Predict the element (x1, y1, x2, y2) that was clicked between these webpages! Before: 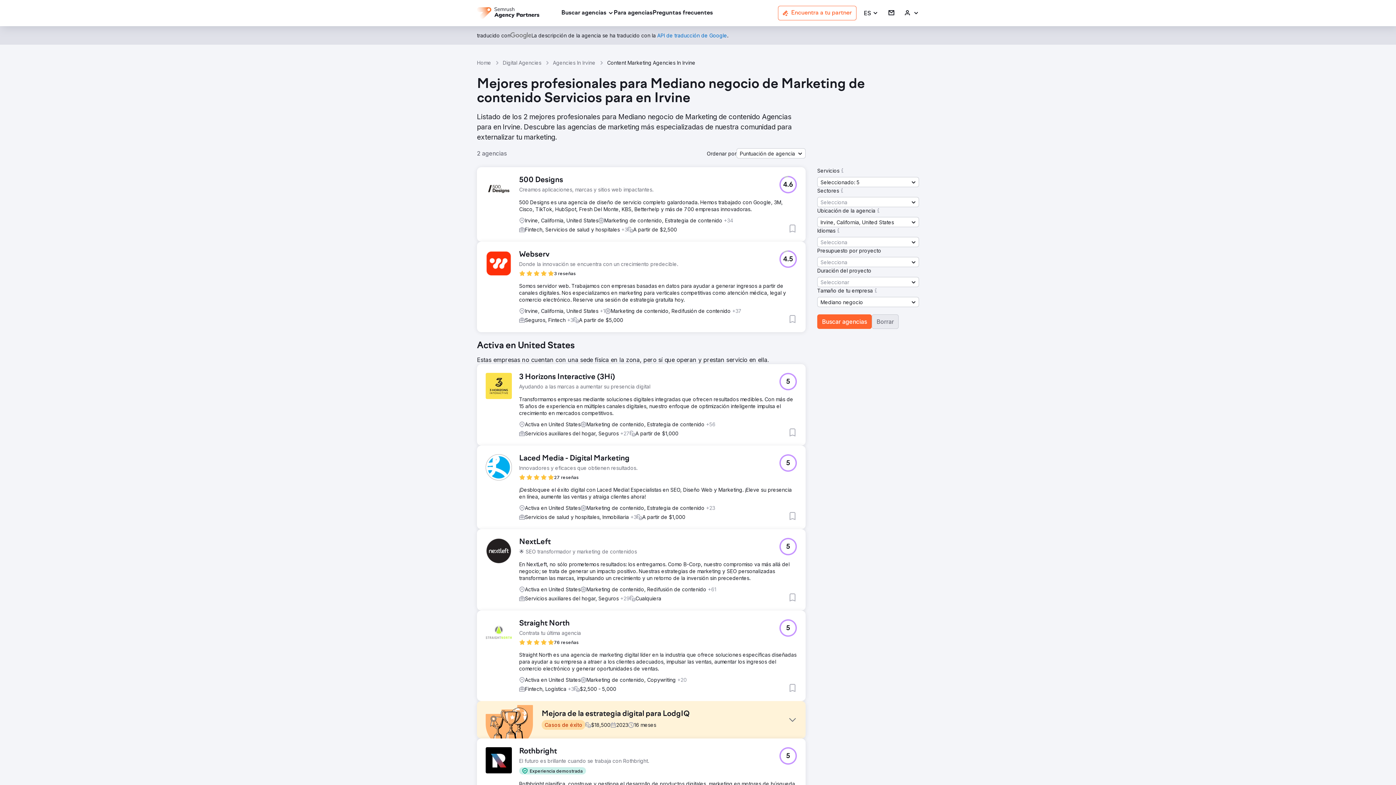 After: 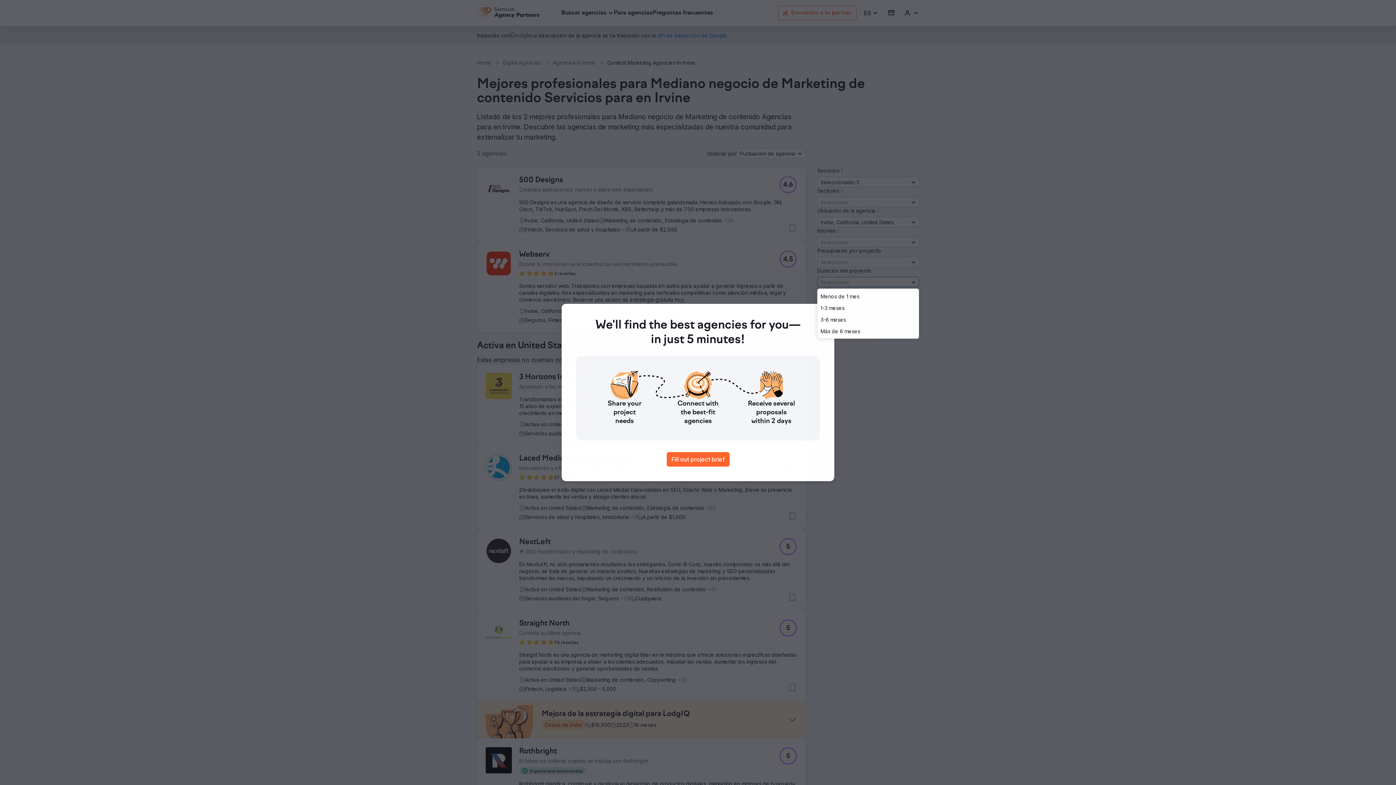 Action: bbox: (817, 277, 919, 287) label: Seleccionar